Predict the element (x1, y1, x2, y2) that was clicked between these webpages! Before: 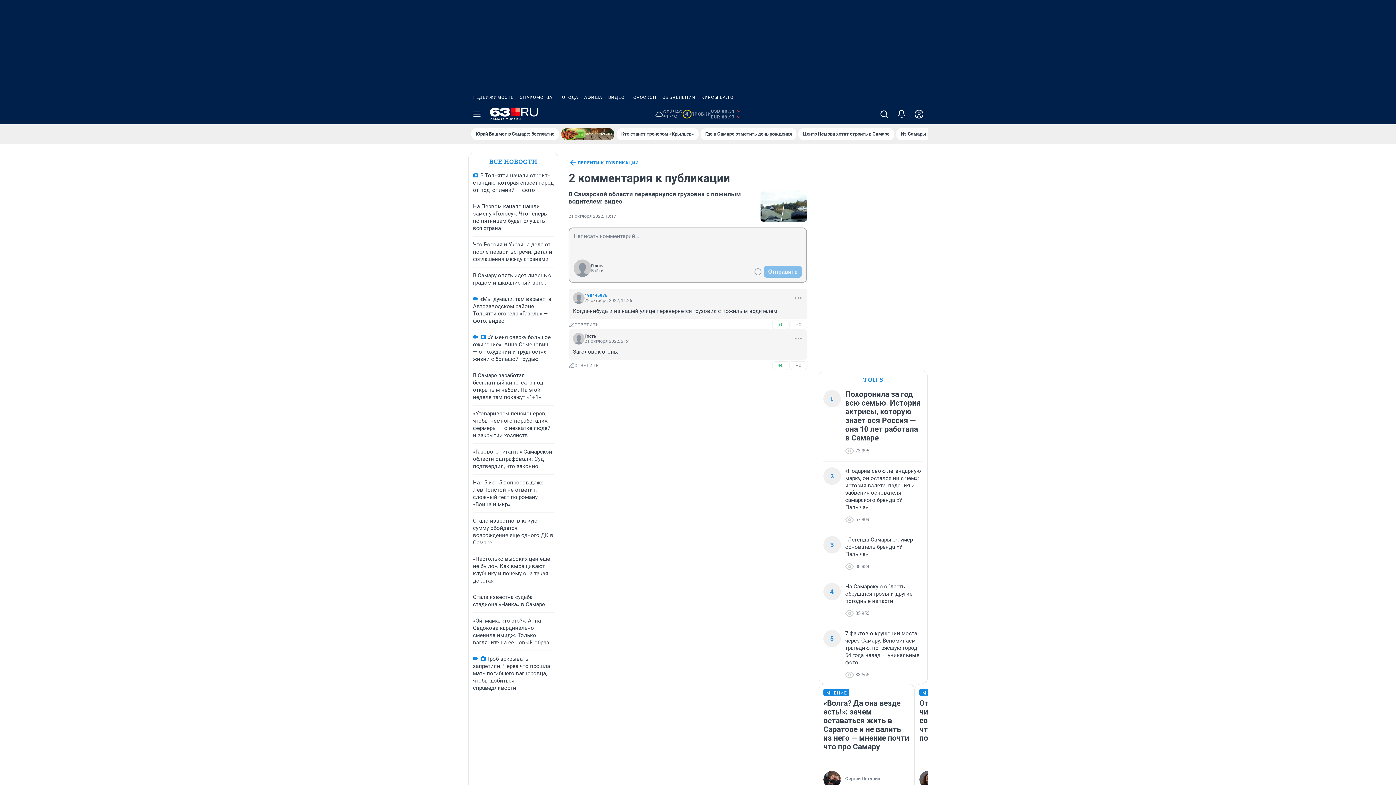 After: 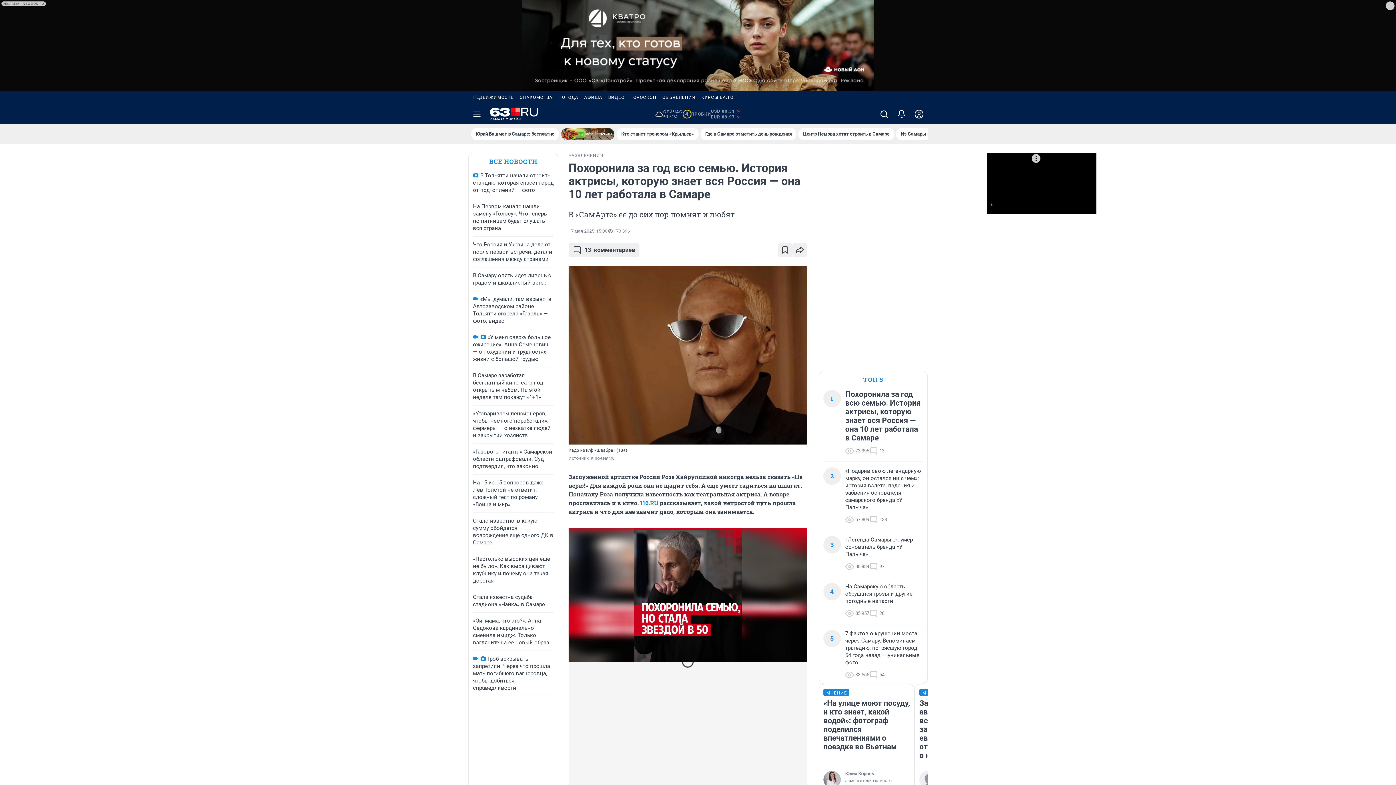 Action: label: Похоронила за год всю семью. История актрисы, которую знает вся Россия — она 10 лет работала в Самаре bbox: (845, 390, 923, 442)